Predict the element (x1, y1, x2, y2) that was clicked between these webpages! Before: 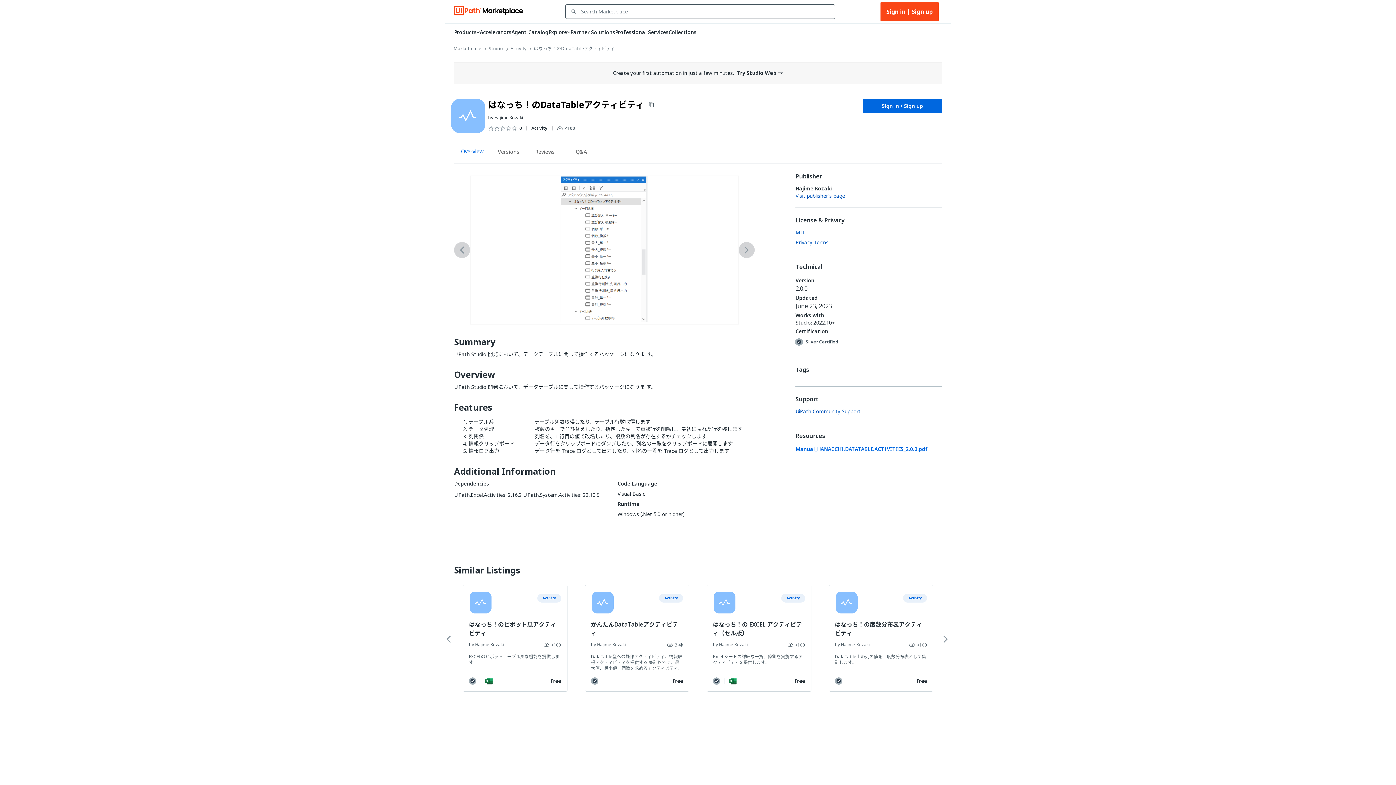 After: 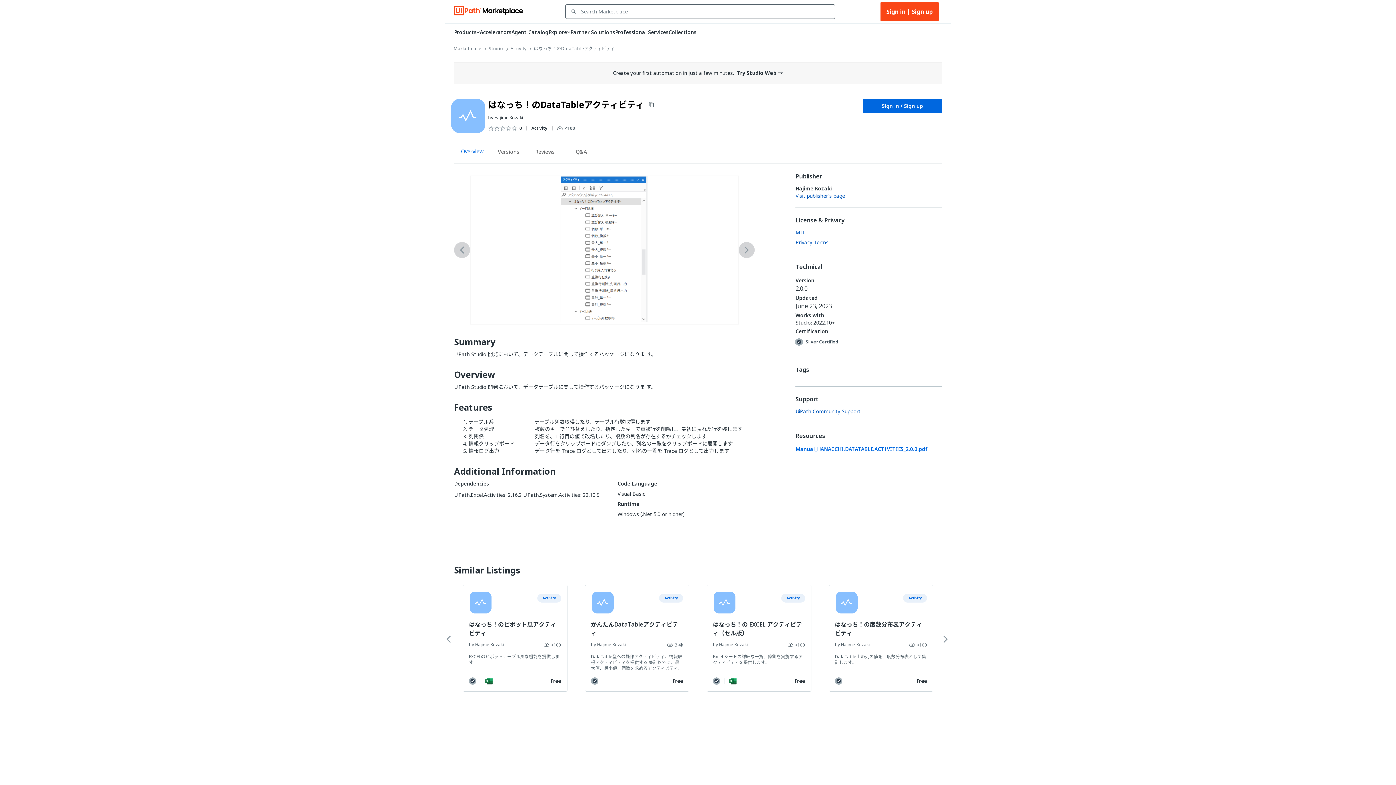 Action: bbox: (795, 407, 942, 415) label: UiPath Community Support